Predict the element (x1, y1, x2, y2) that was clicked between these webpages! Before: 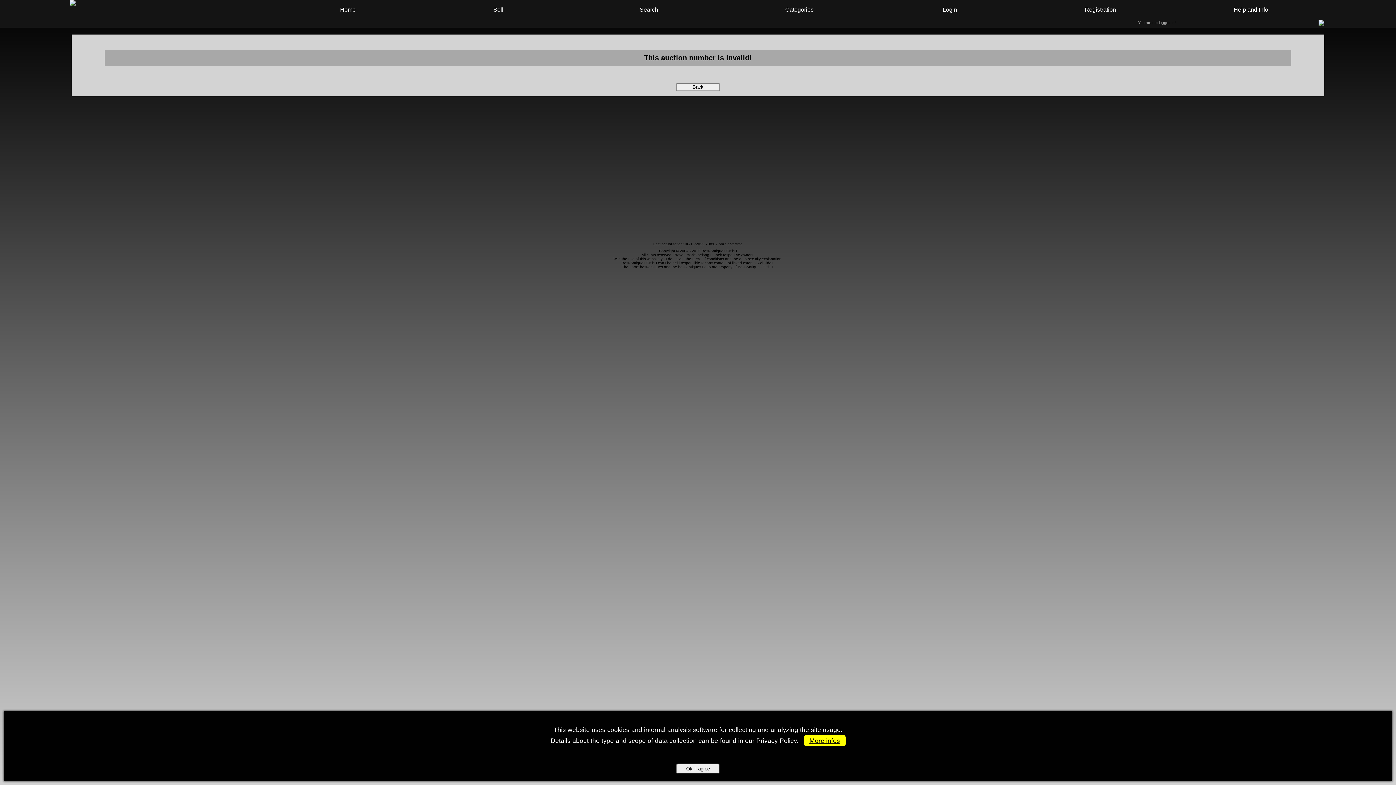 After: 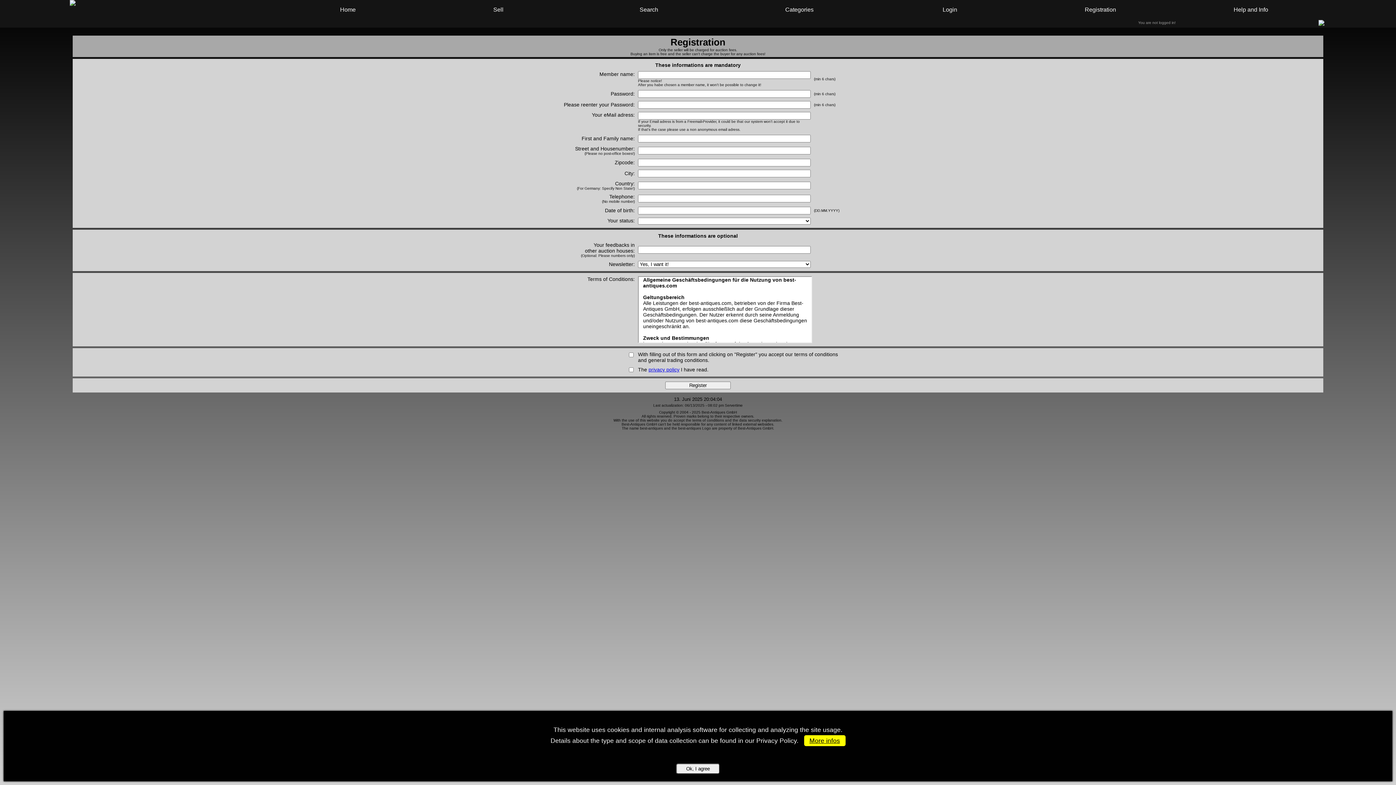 Action: label: 
Registration bbox: (1025, 0, 1176, 18)